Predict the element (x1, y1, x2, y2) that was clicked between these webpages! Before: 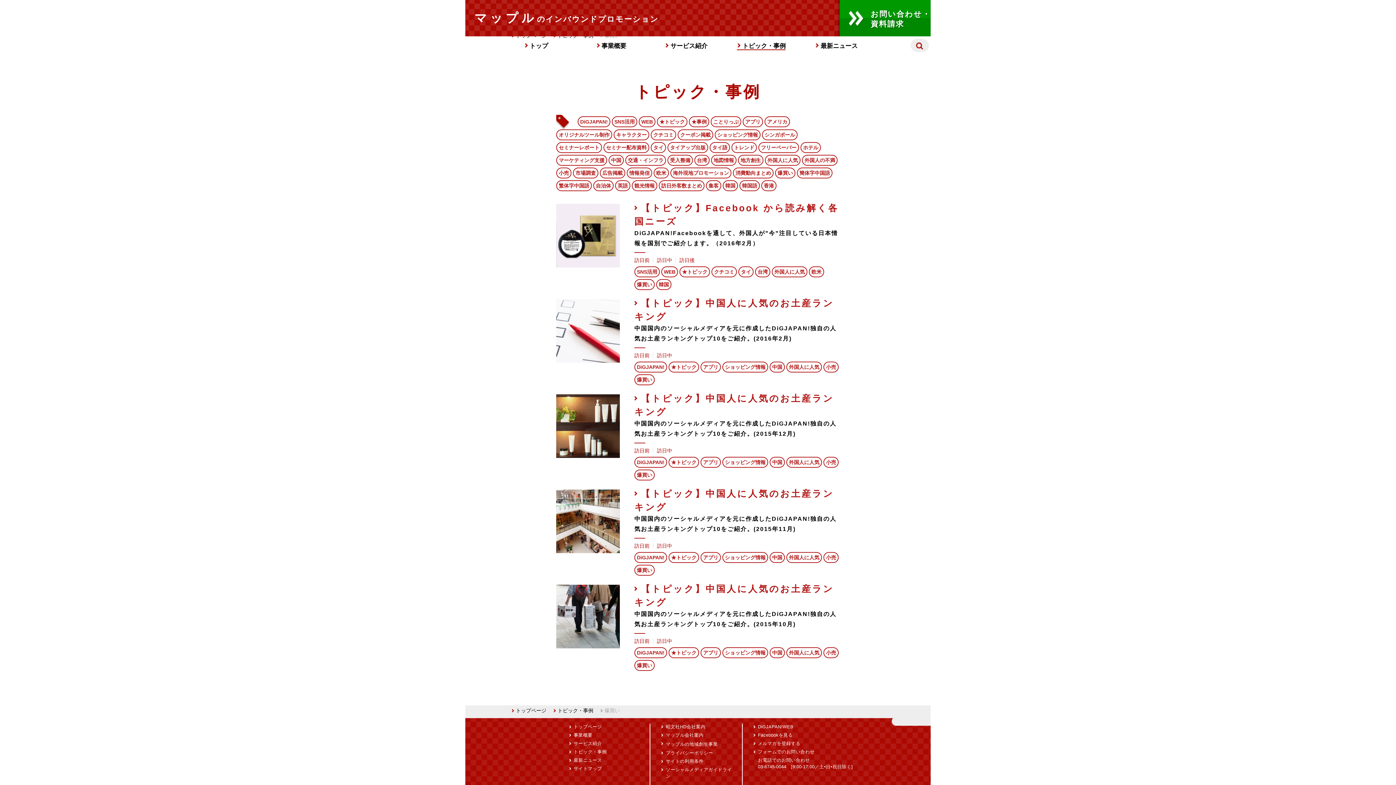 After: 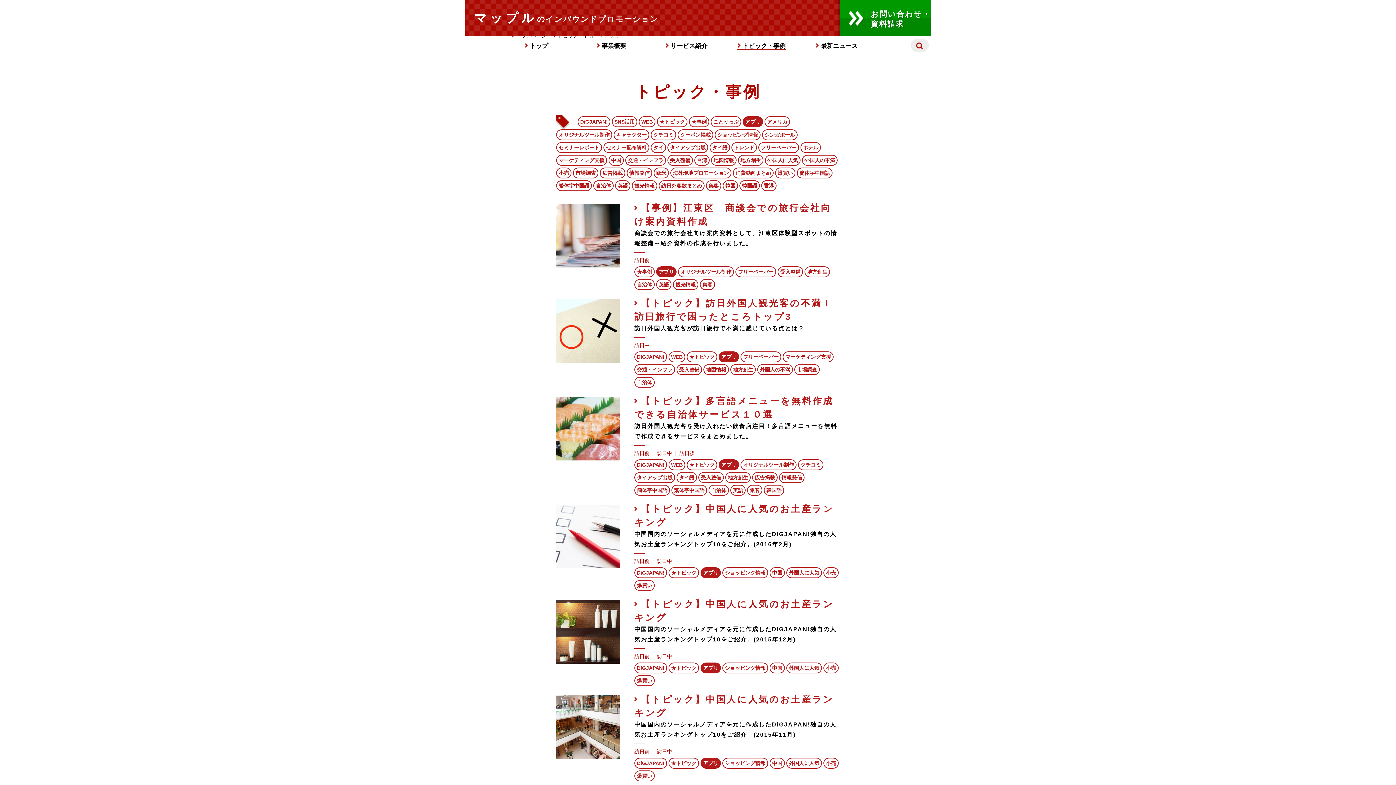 Action: bbox: (742, 116, 763, 127) label: アプリ